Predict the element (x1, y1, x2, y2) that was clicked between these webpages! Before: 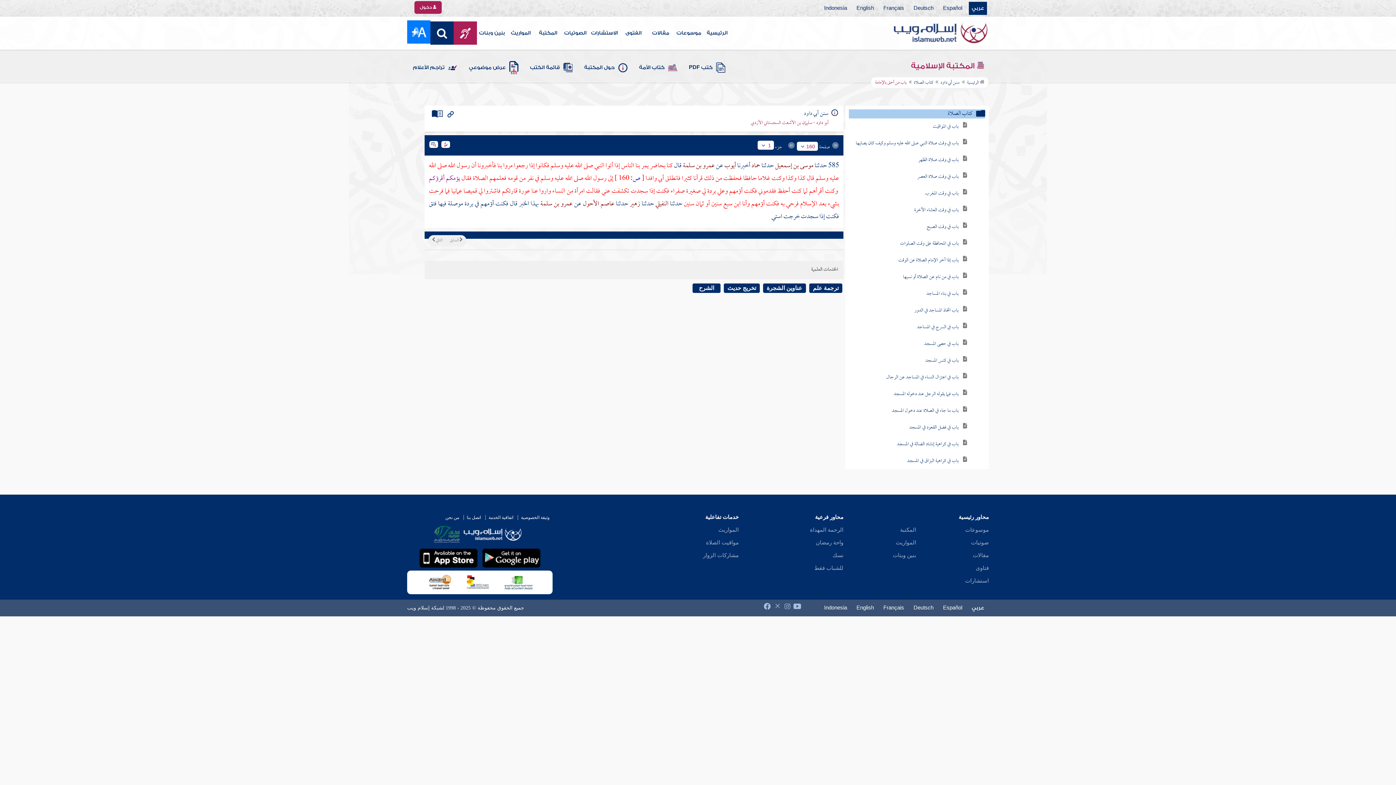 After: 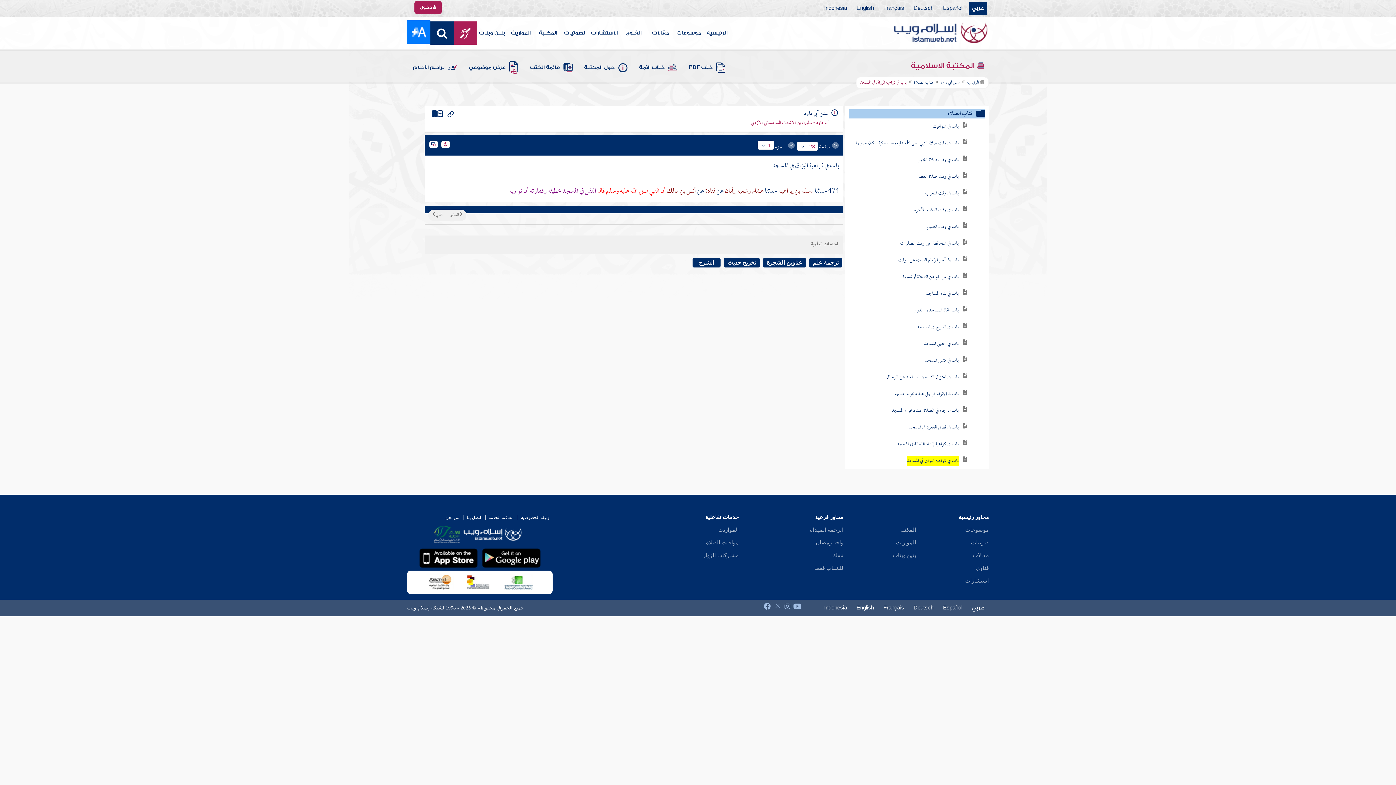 Action: label: باب في كراهية البزاق في المسجد bbox: (907, 456, 958, 467)